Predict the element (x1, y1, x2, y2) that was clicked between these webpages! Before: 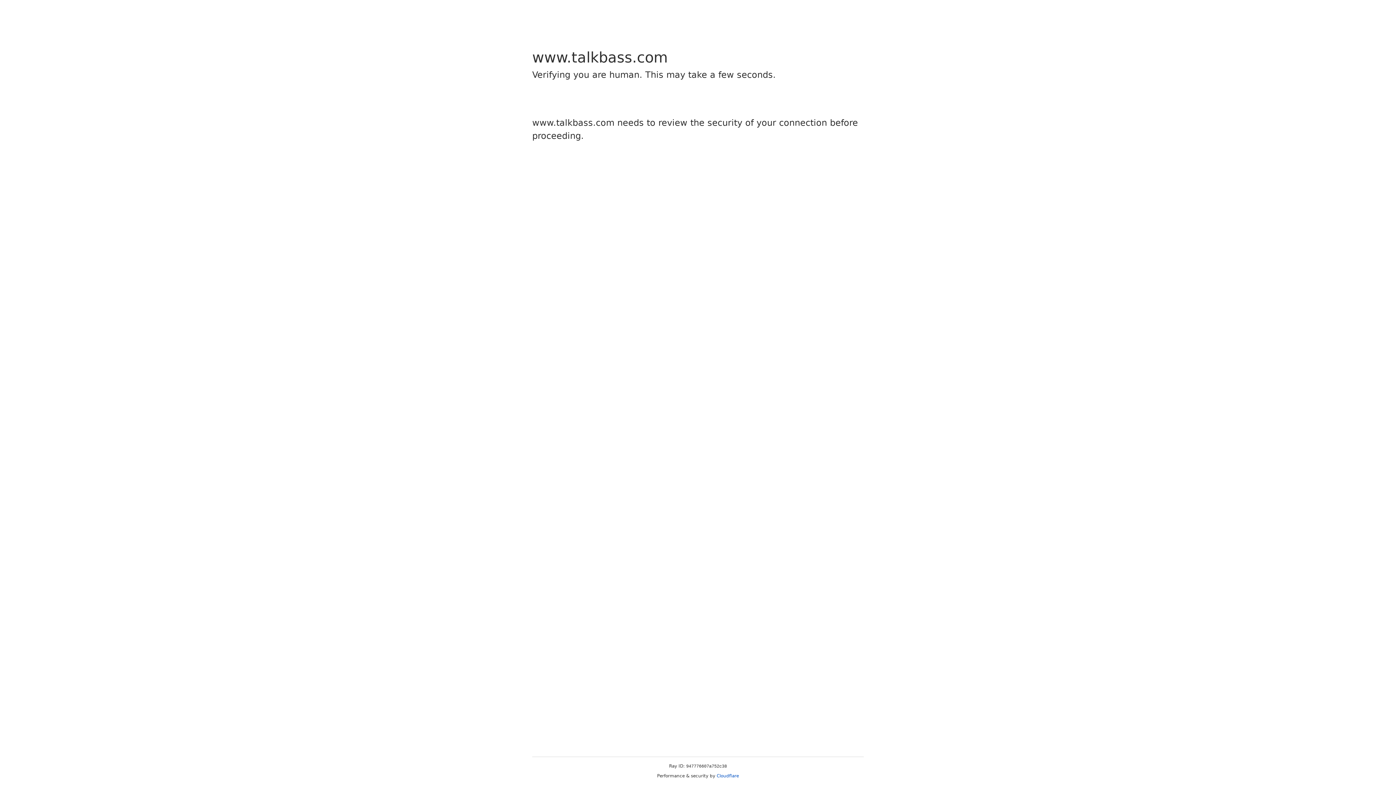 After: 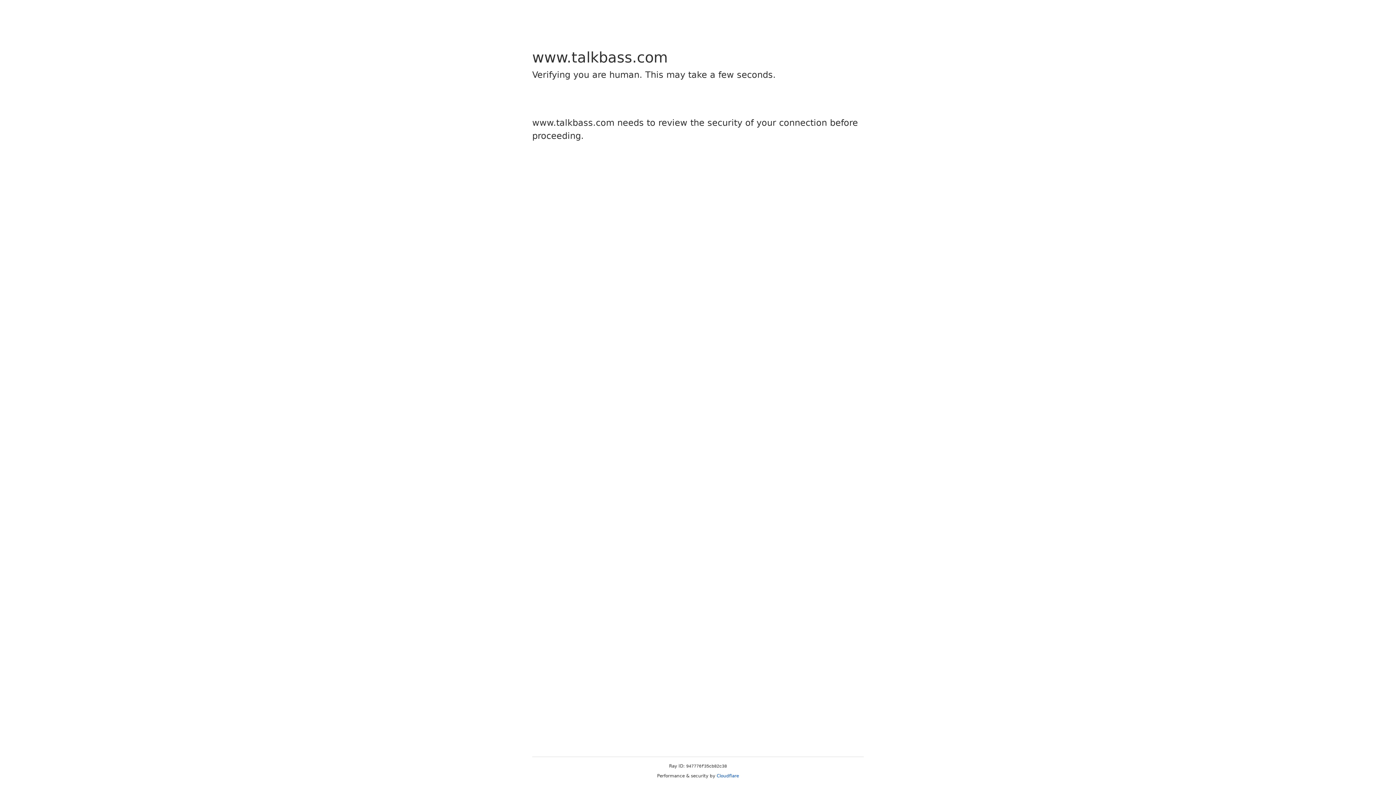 Action: label: Cloudflare bbox: (716, 773, 739, 778)